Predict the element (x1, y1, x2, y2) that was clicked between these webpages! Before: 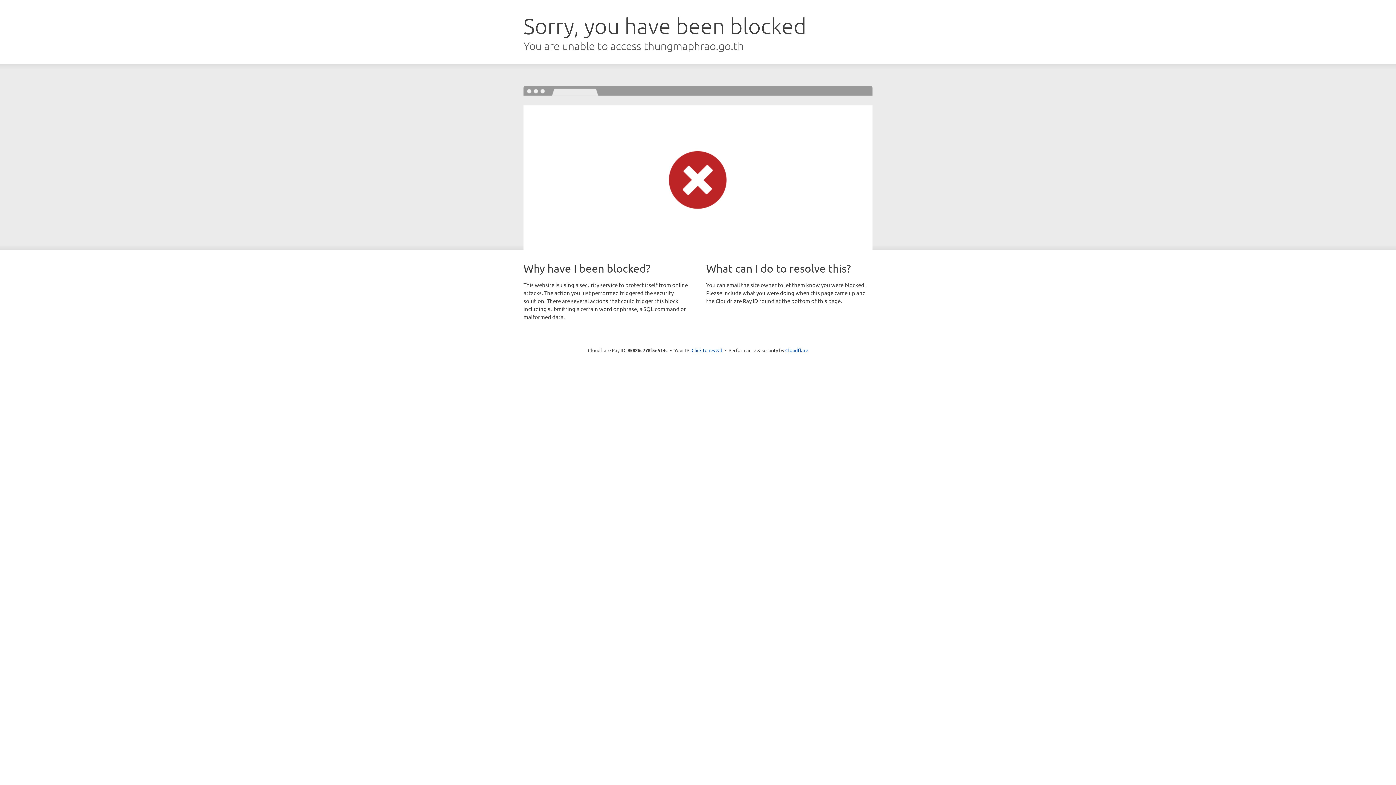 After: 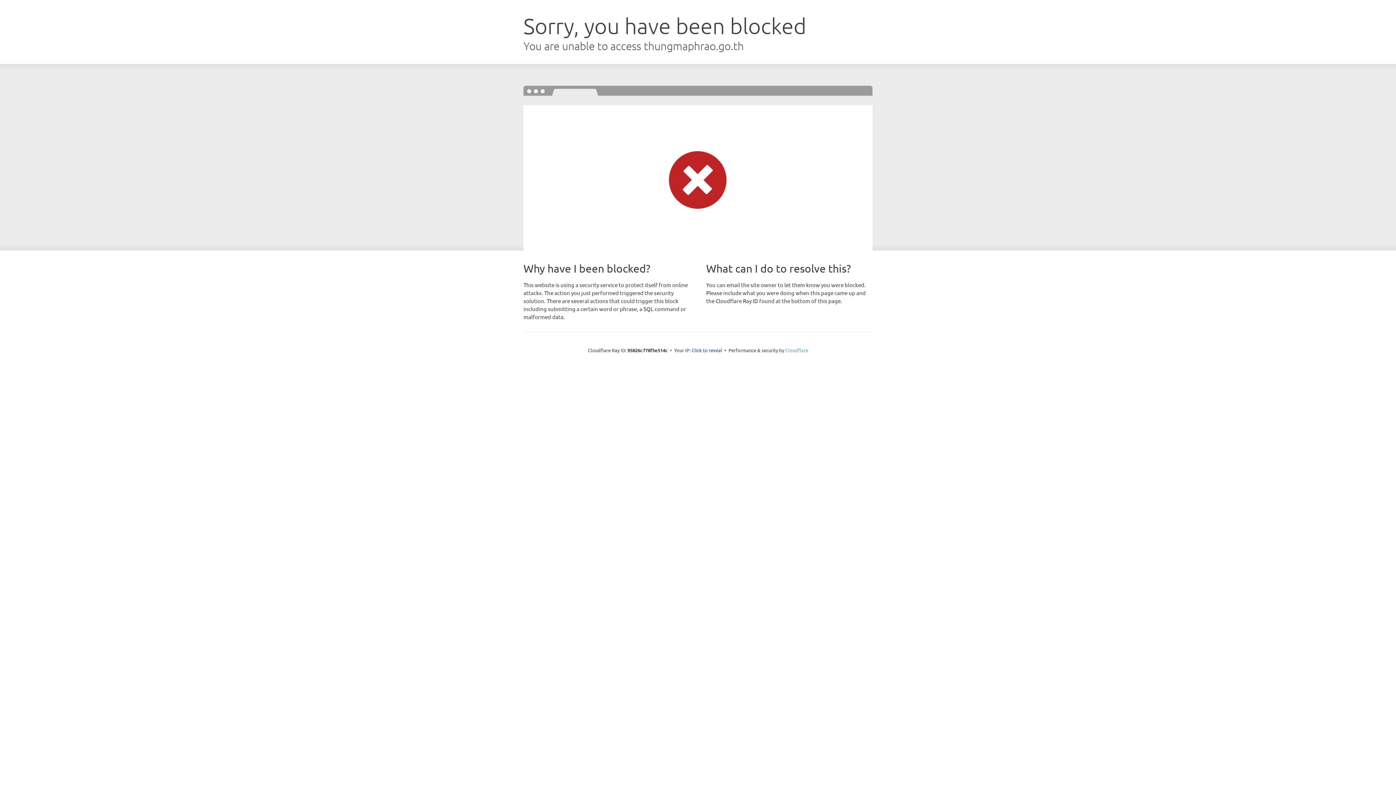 Action: label: Cloudflare bbox: (785, 347, 808, 353)